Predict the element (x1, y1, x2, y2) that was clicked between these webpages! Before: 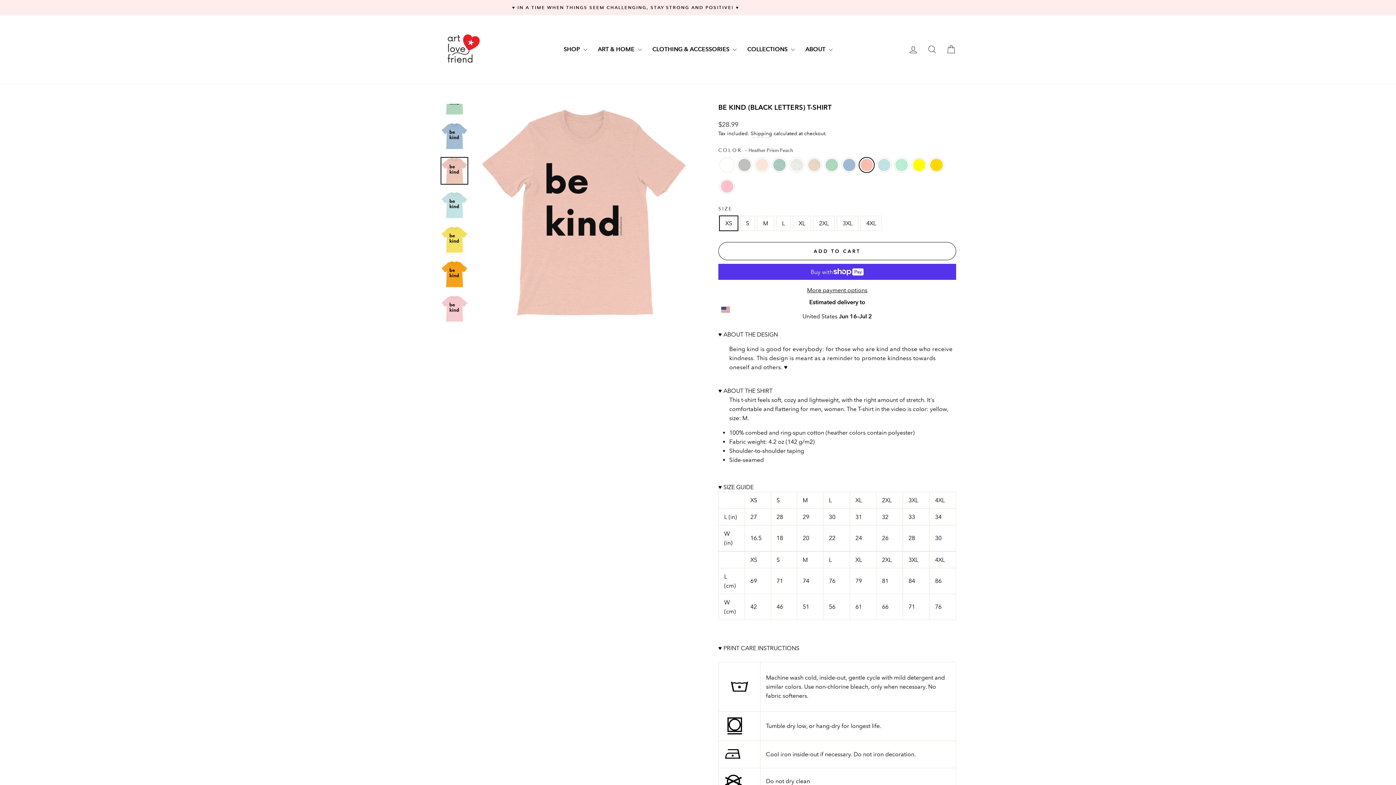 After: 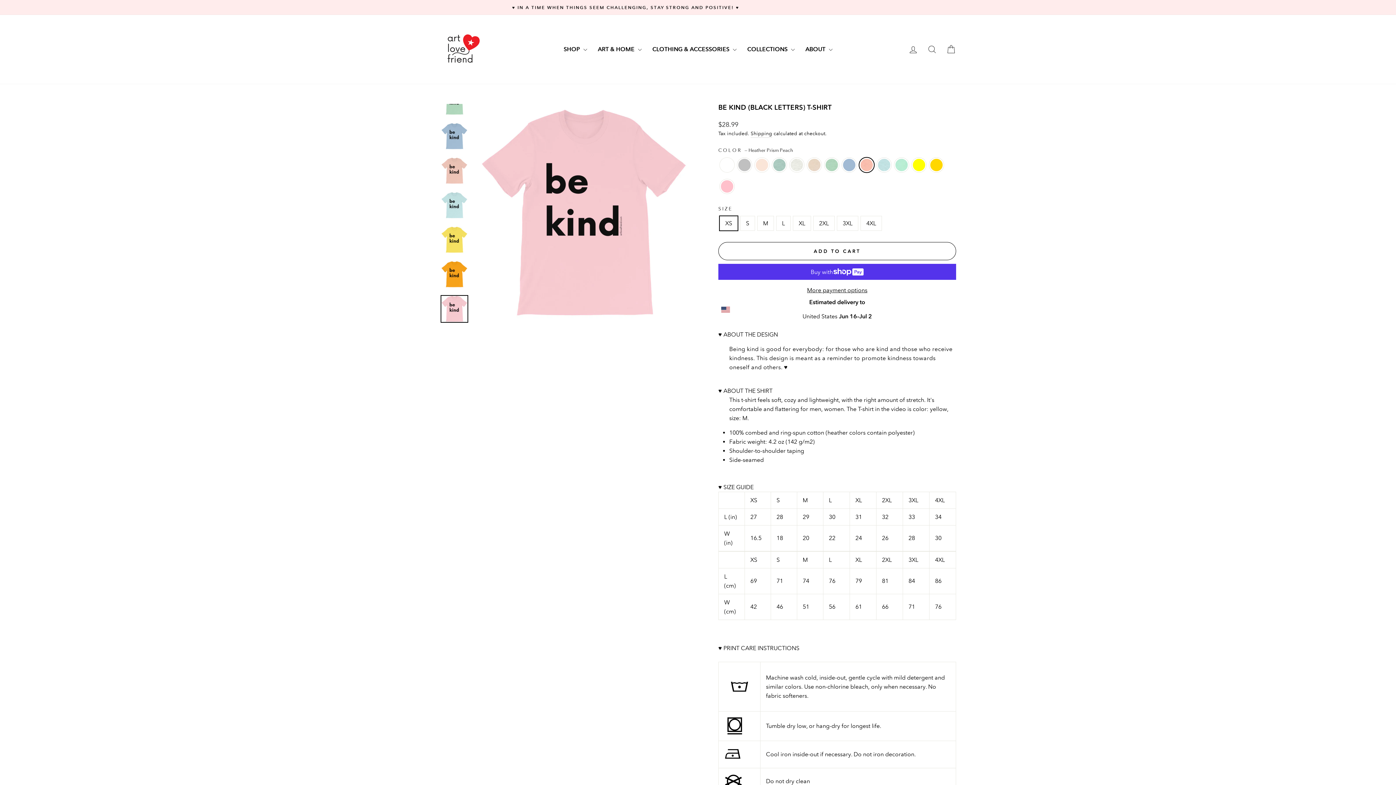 Action: bbox: (440, 295, 468, 322)